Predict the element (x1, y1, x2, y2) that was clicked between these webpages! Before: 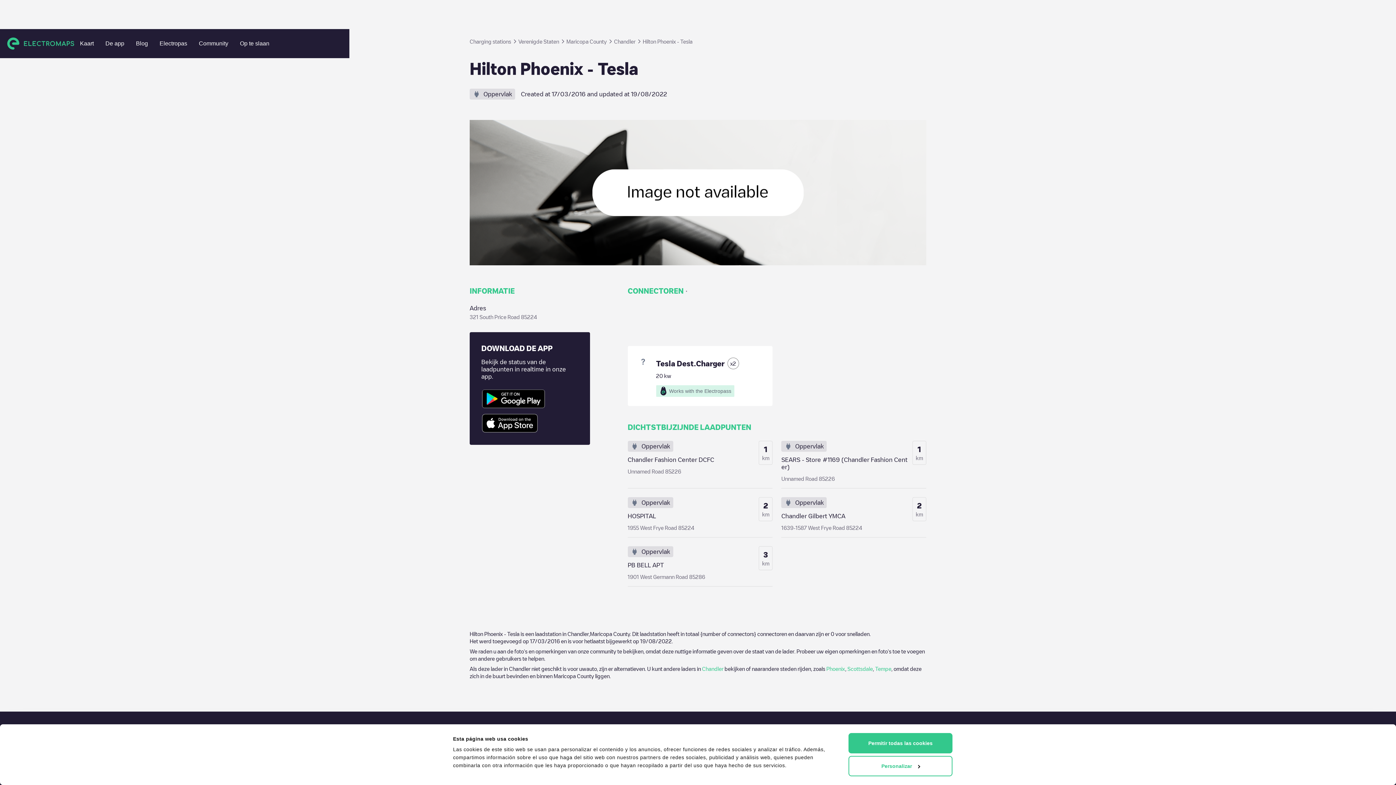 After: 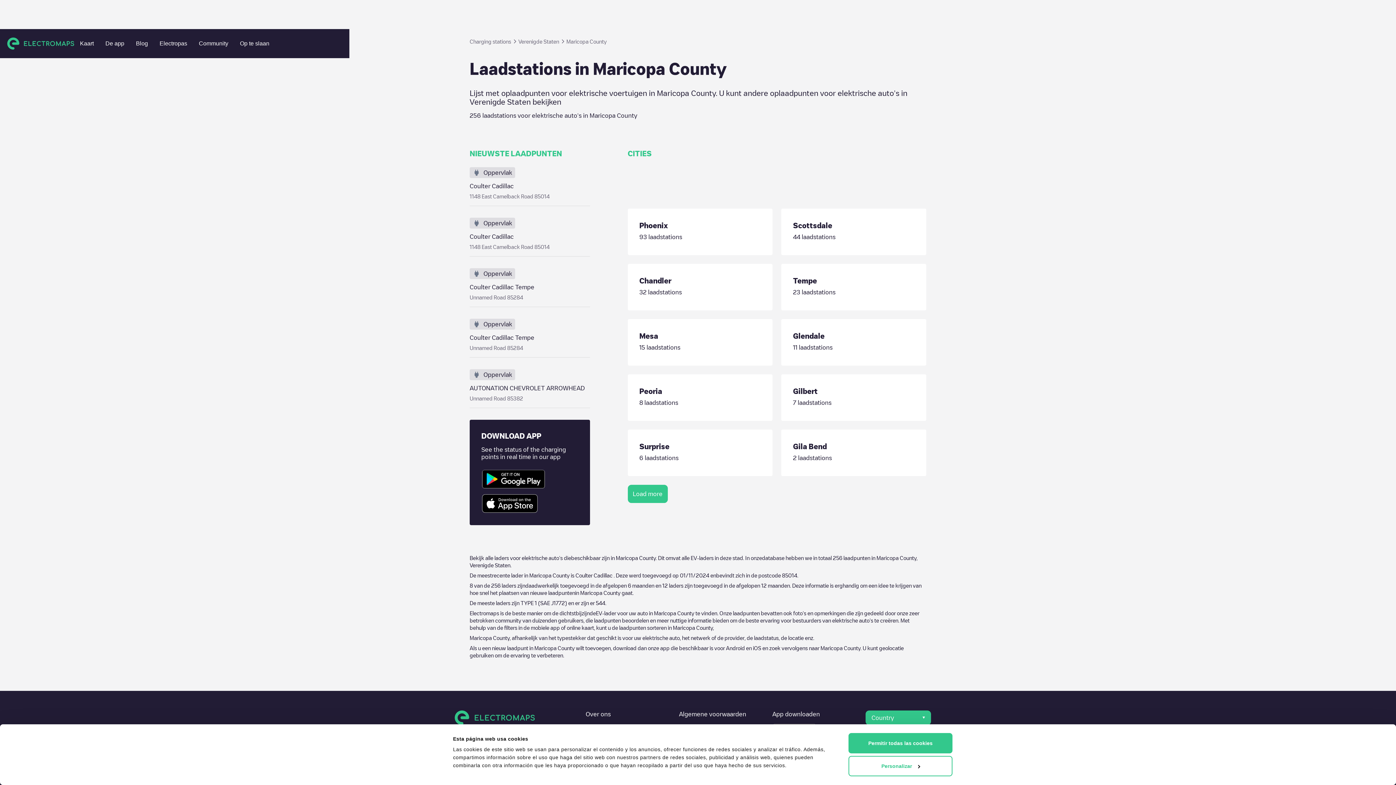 Action: label: Maricopa County bbox: (566, 37, 606, 45)